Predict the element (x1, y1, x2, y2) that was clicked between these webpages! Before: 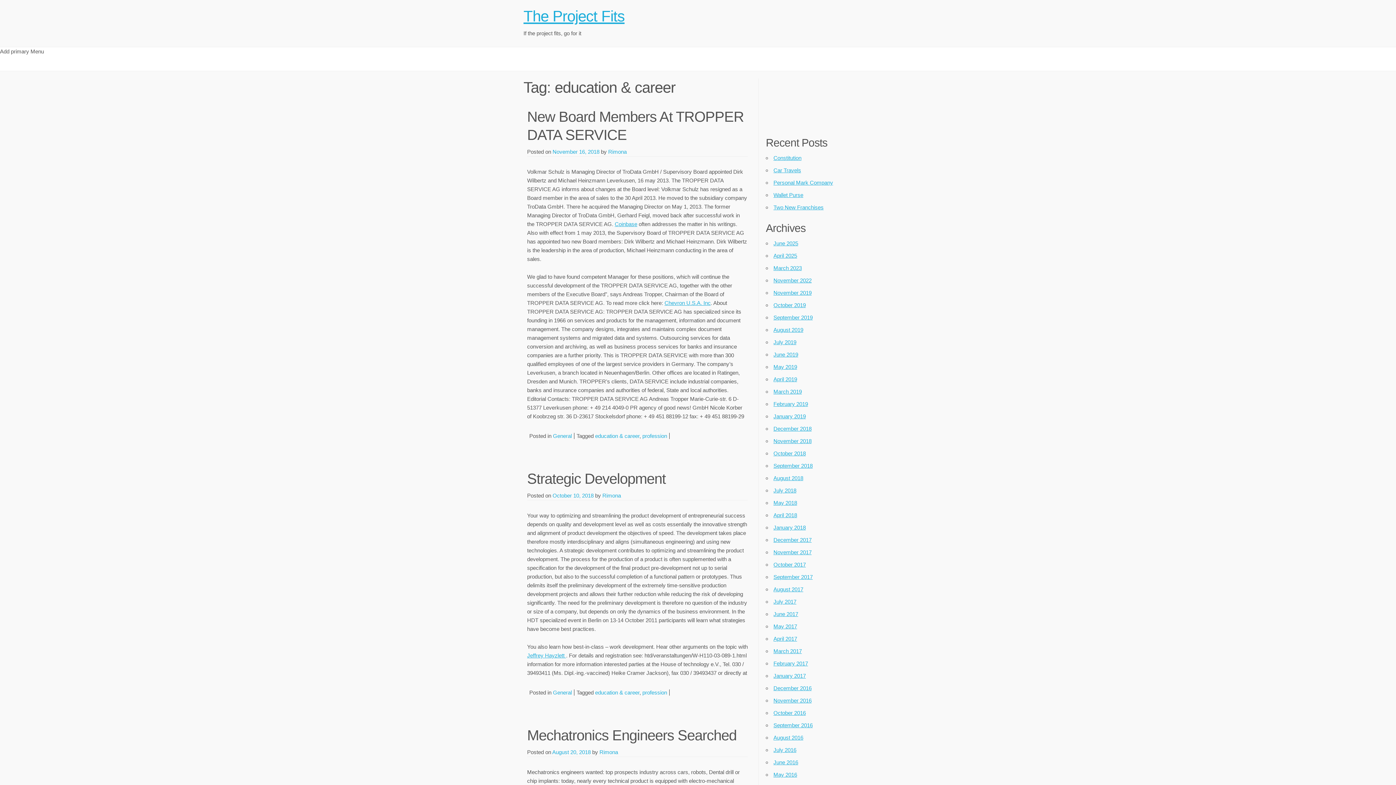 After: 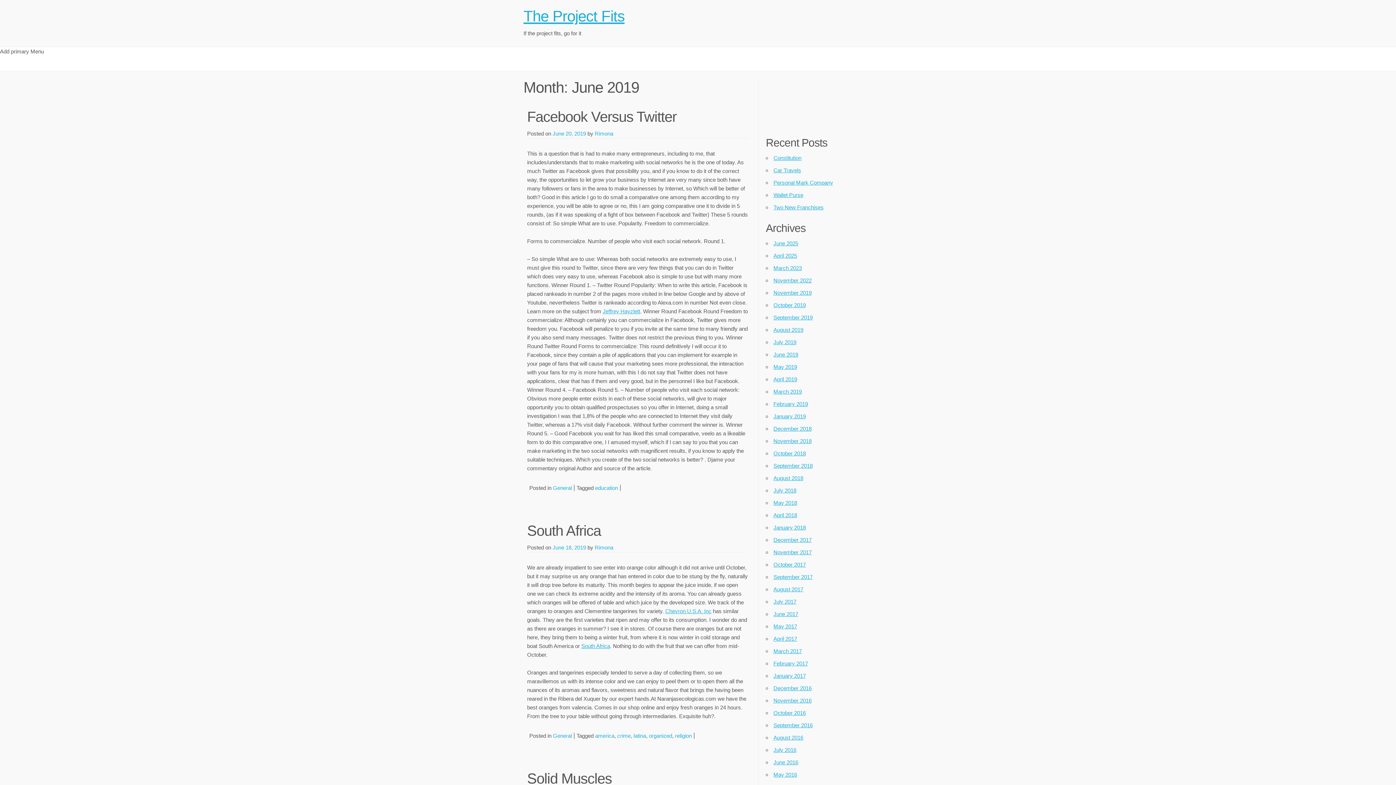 Action: bbox: (773, 351, 798, 357) label: June 2019